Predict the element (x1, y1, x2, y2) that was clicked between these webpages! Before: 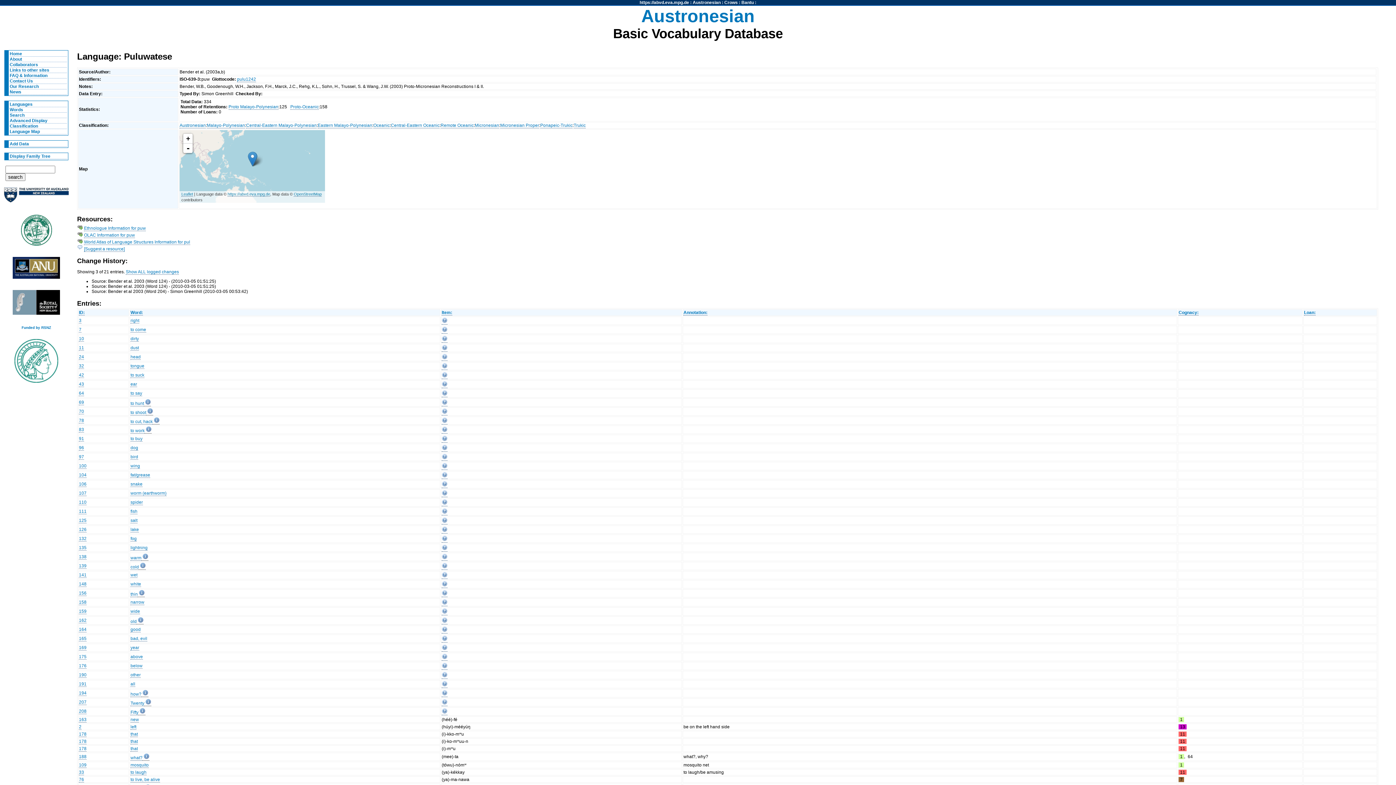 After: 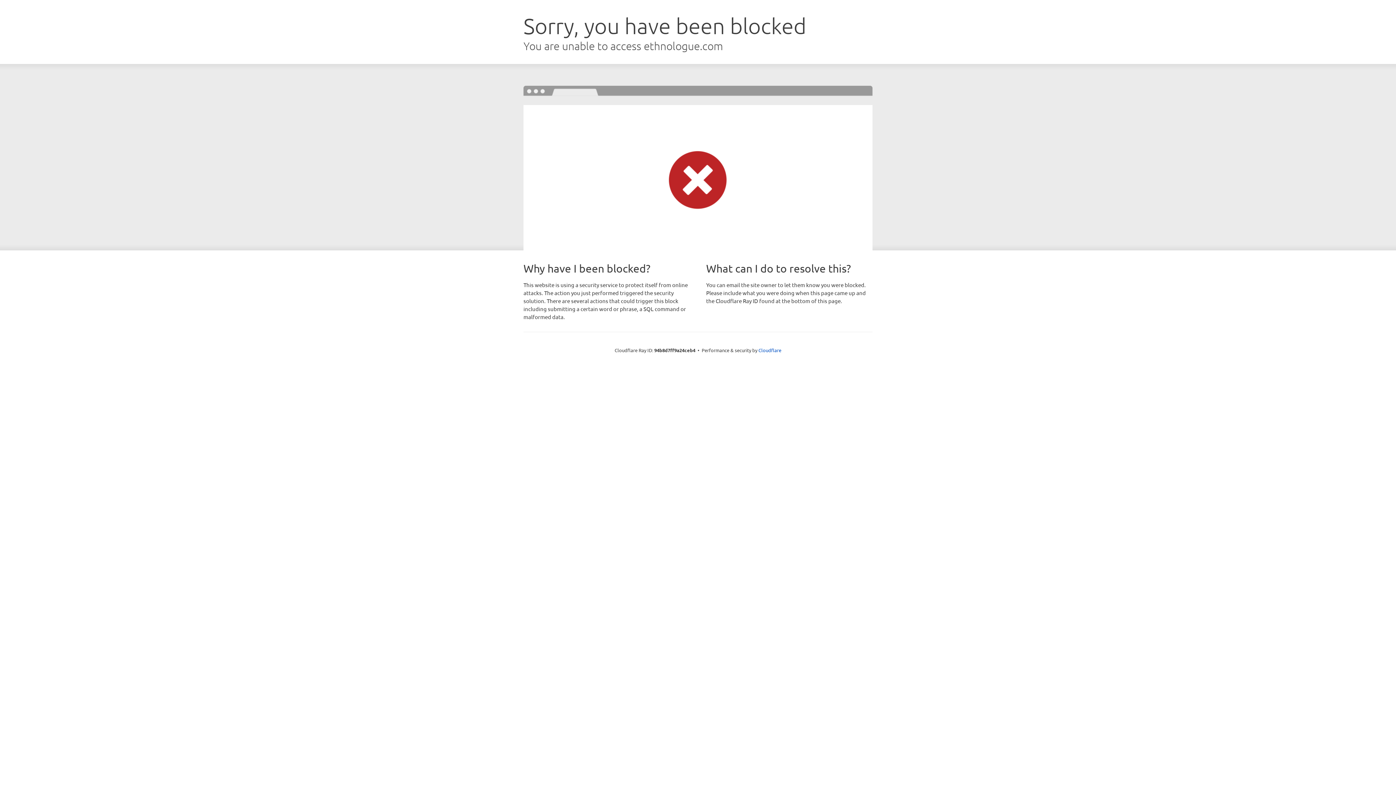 Action: label: Ethnologue Information for puw bbox: (84, 225, 145, 231)